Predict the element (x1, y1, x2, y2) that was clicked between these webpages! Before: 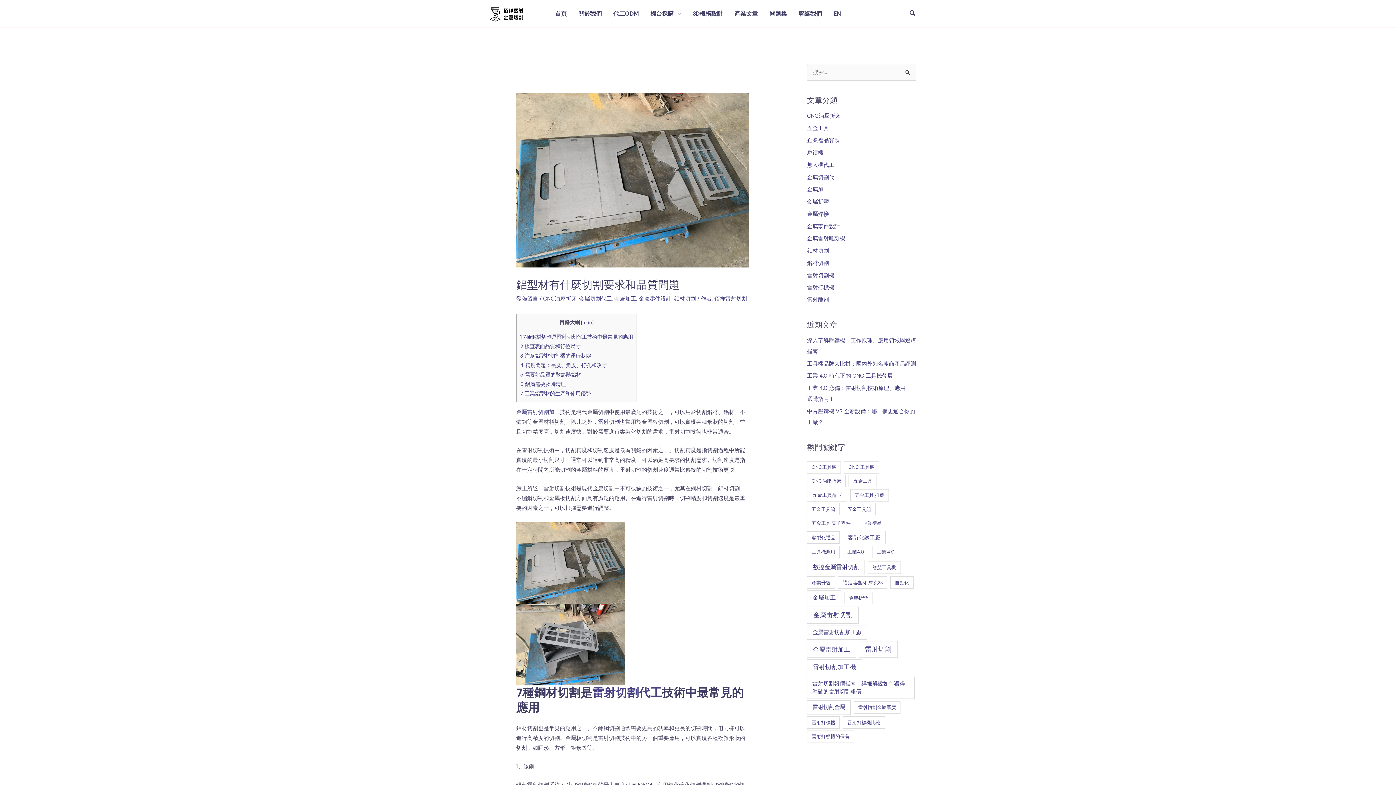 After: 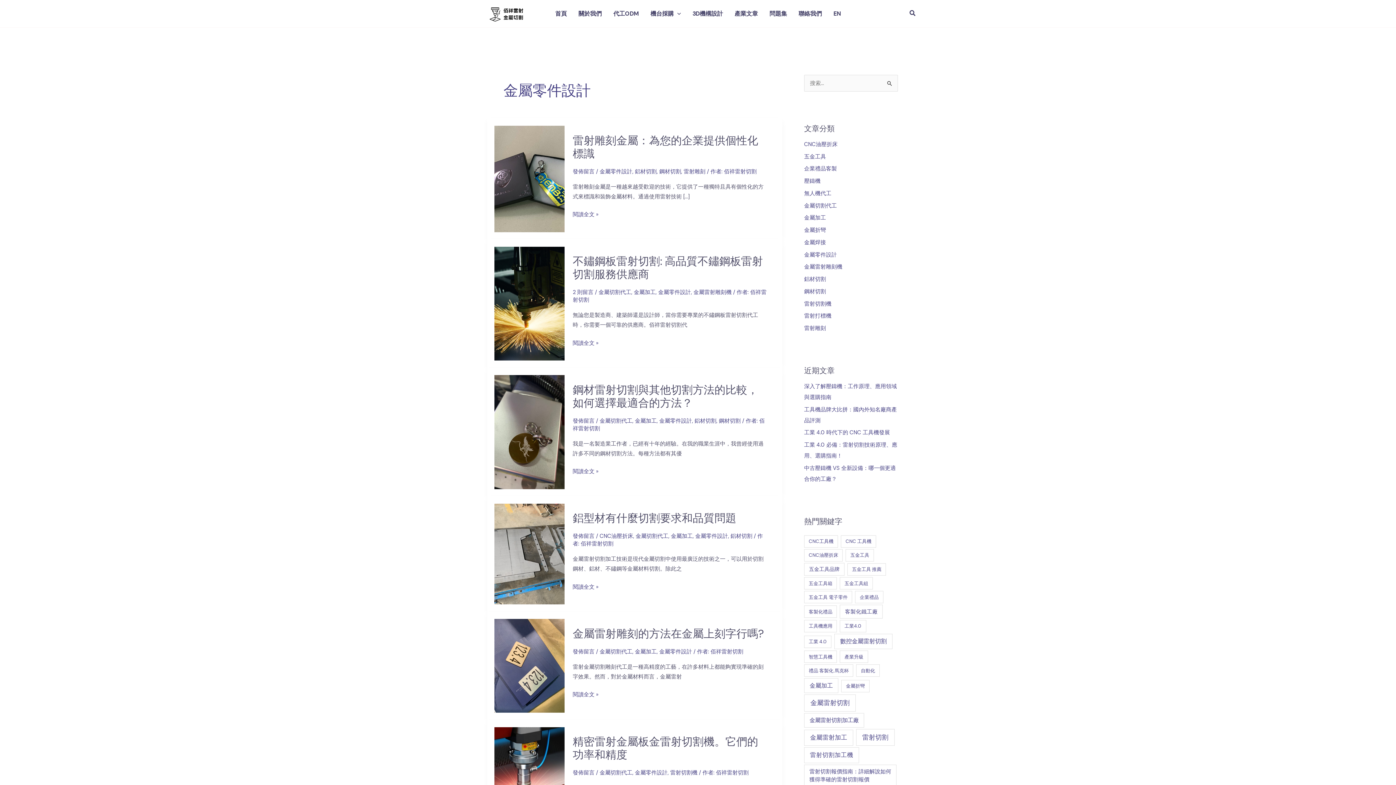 Action: bbox: (807, 222, 840, 230) label: 金屬零件設計